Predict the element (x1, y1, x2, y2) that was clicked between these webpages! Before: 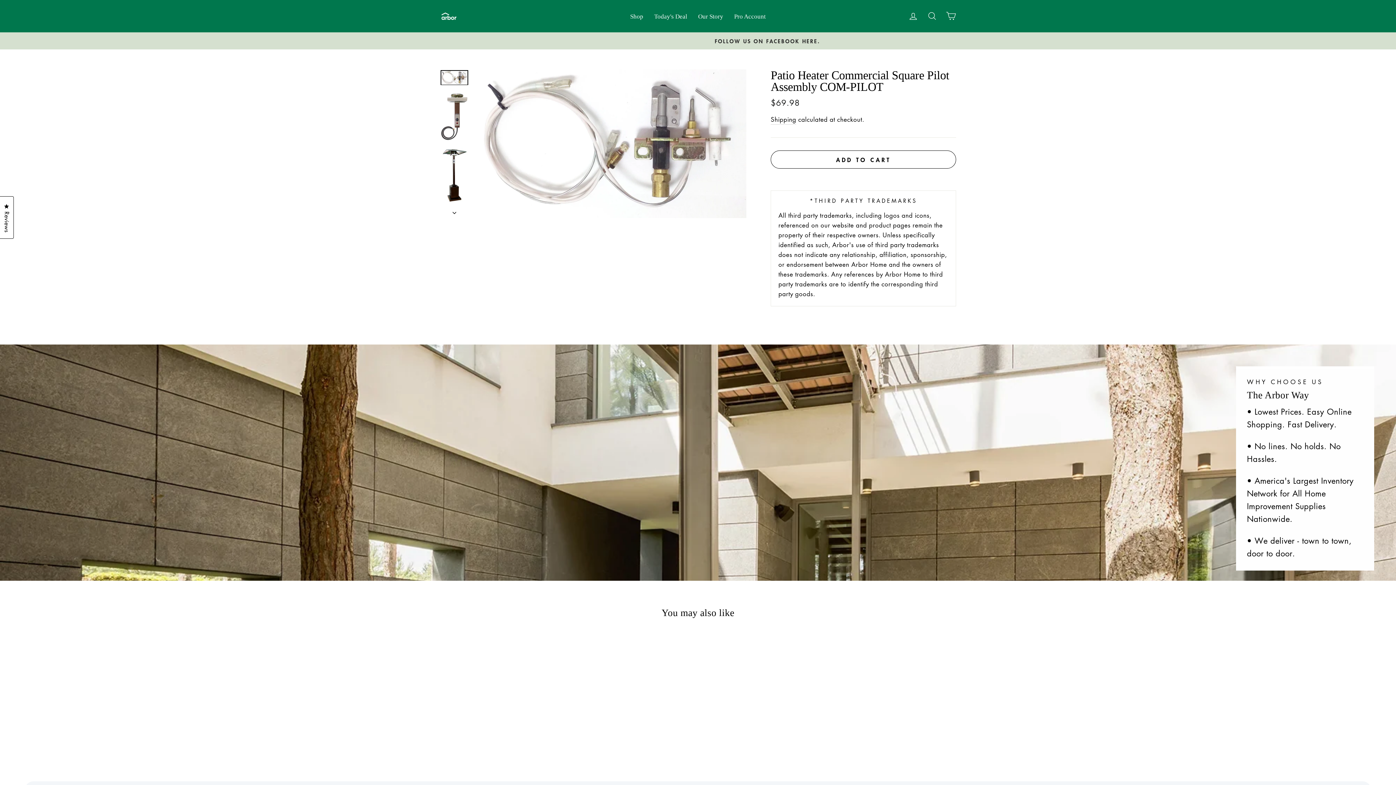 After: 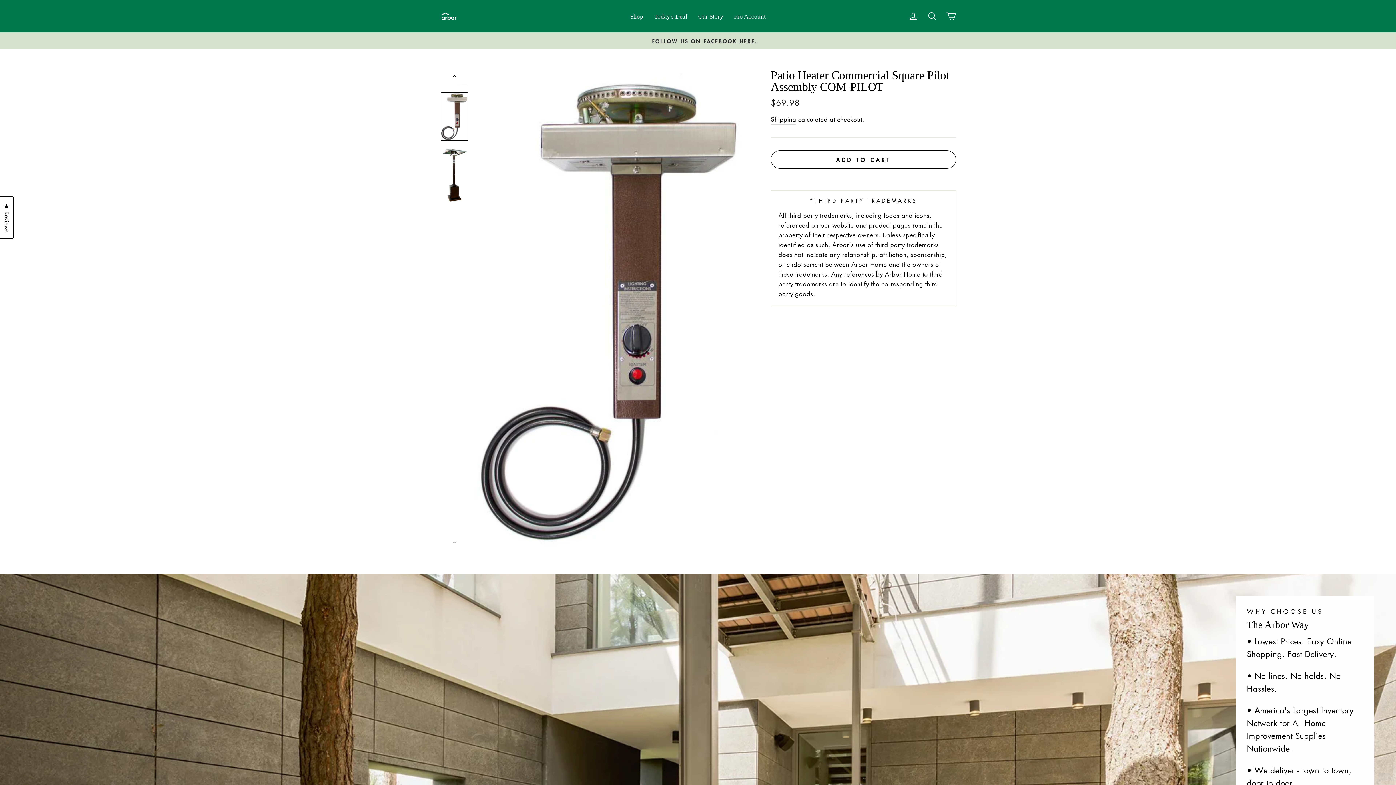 Action: bbox: (440, 92, 468, 140)